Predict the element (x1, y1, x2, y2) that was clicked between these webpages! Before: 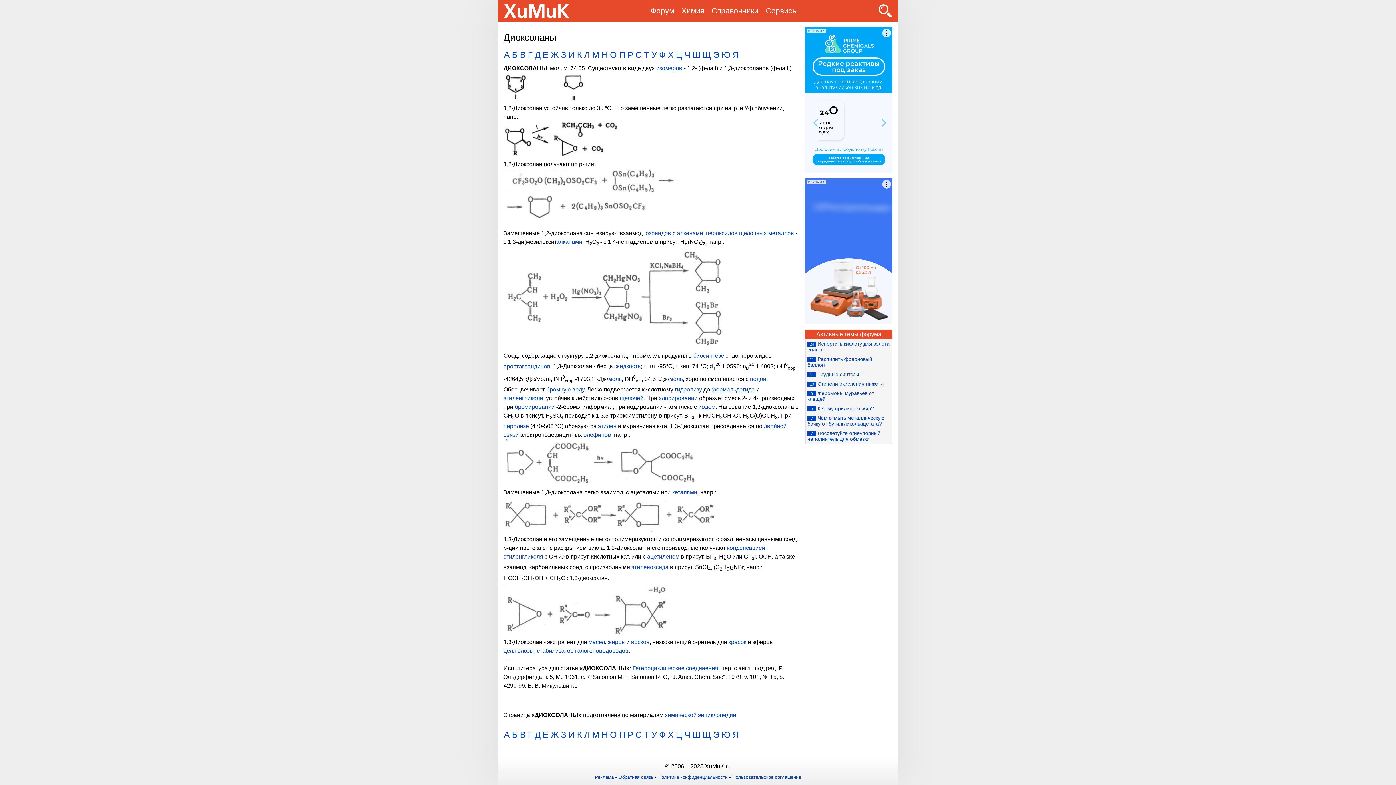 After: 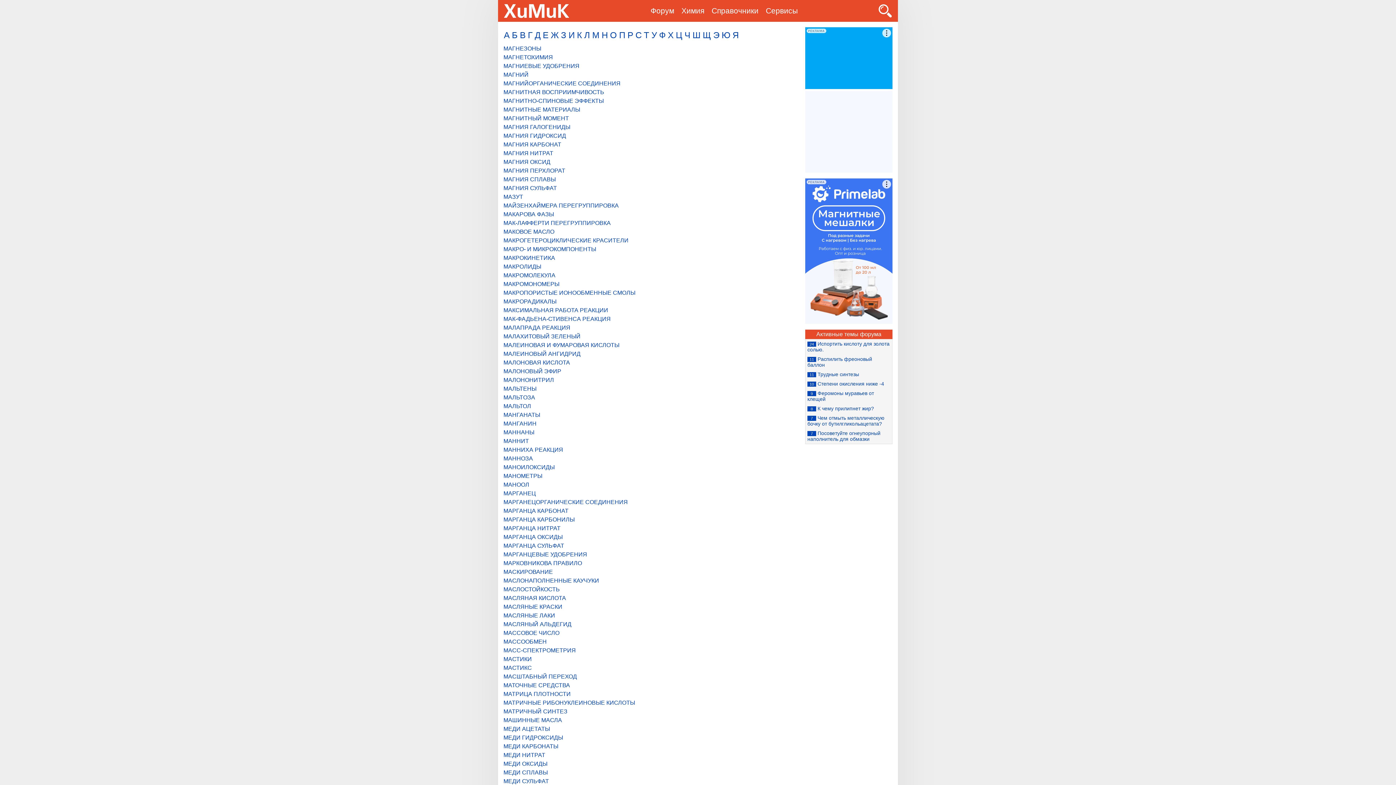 Action: label: М bbox: (592, 49, 600, 59)